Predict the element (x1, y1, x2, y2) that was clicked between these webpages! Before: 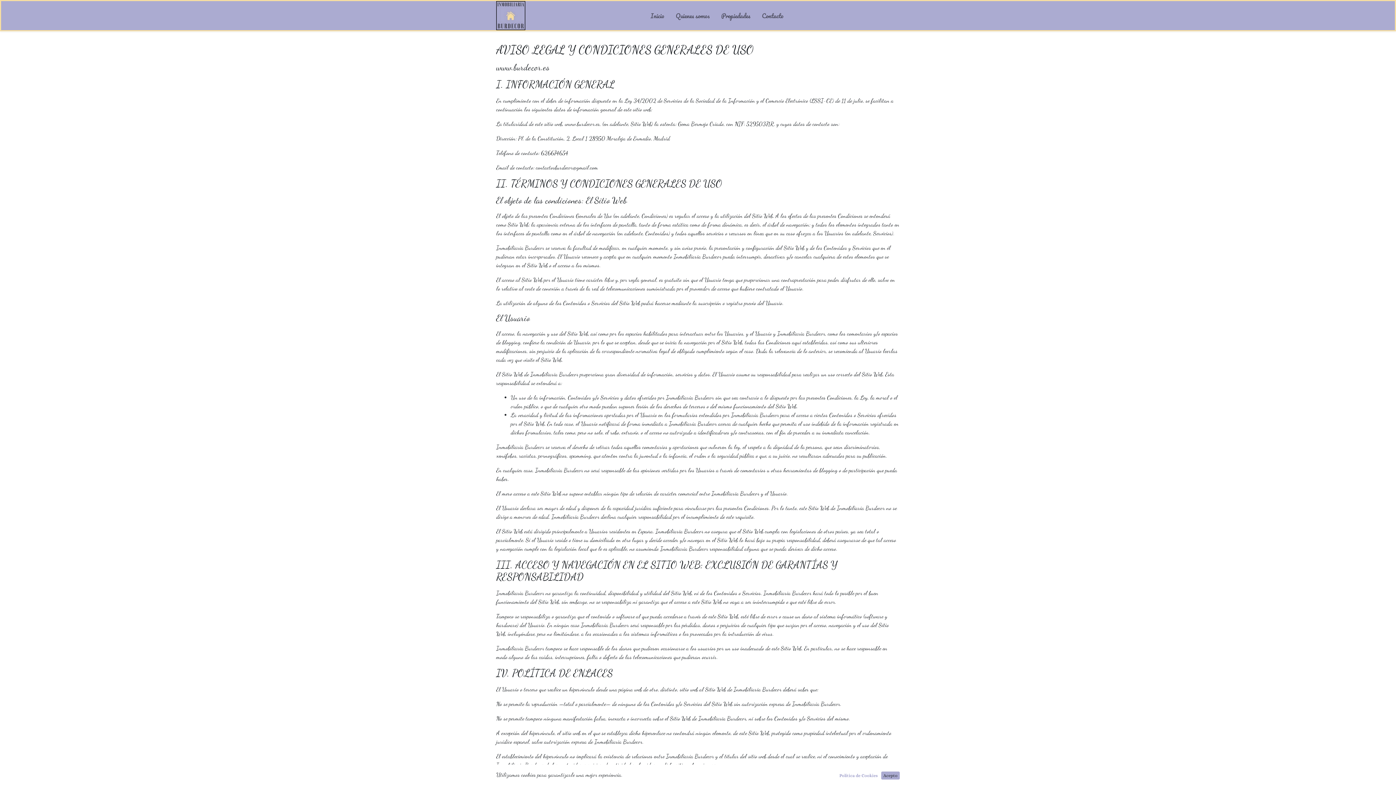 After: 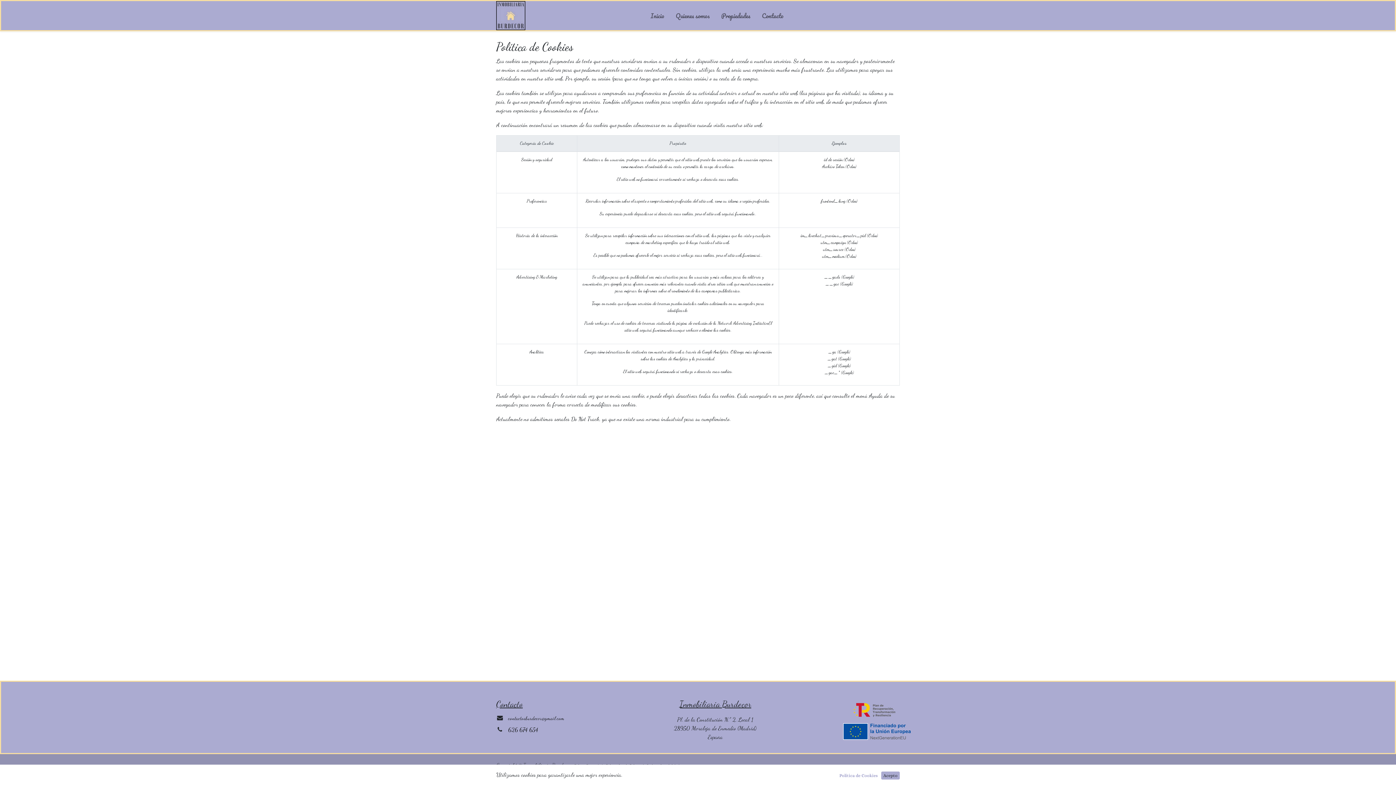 Action: label: Política de Cookies bbox: (837, 772, 880, 780)